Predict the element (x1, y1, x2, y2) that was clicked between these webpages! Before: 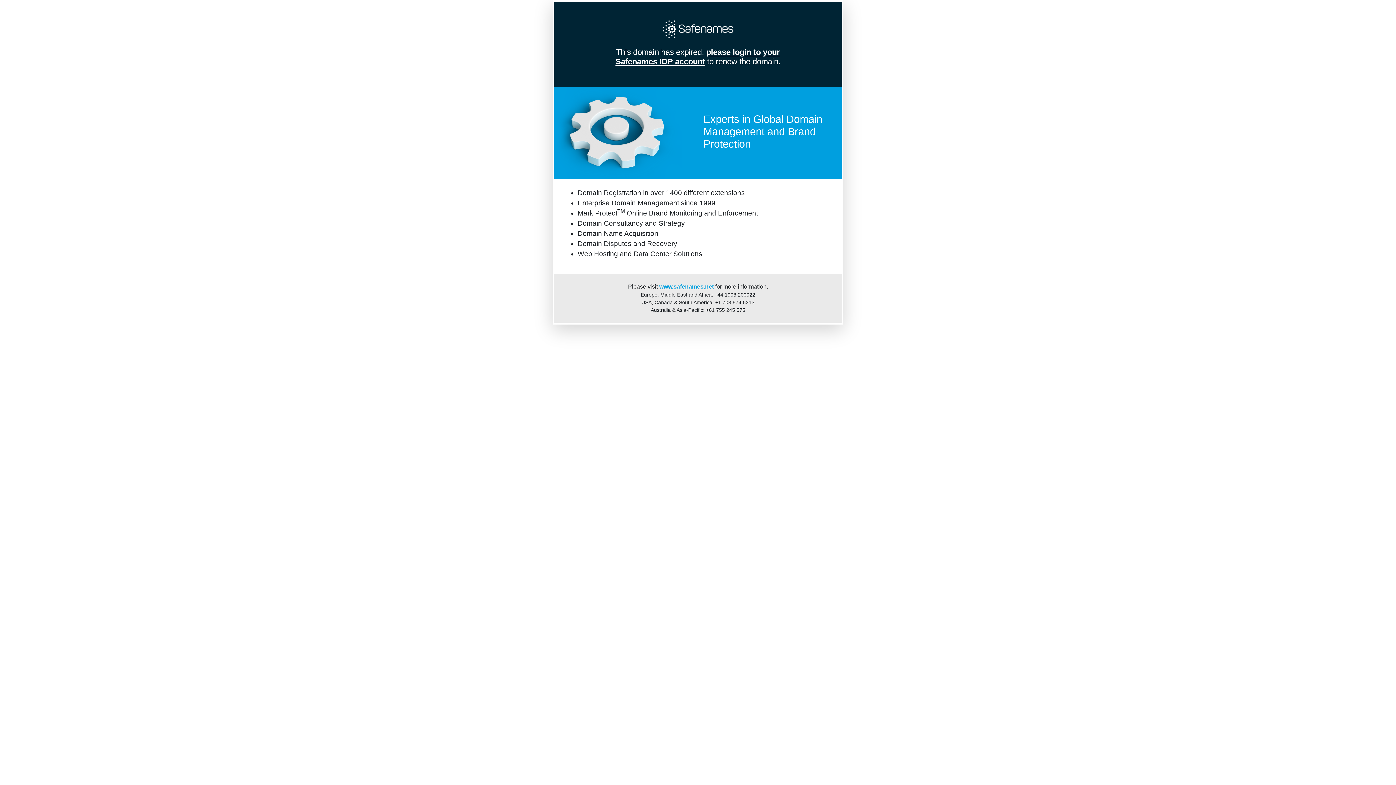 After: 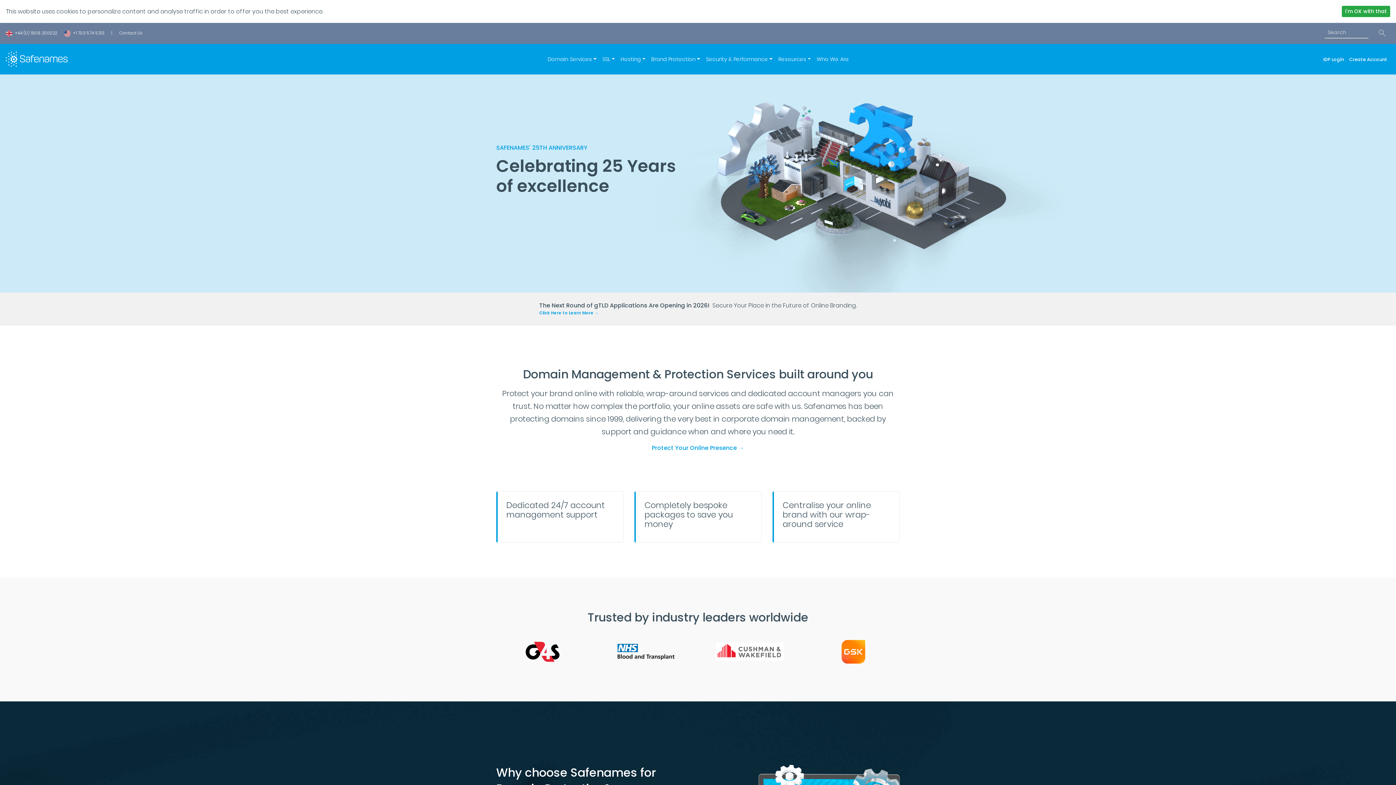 Action: bbox: (659, 283, 714, 289) label: www.safenames.net